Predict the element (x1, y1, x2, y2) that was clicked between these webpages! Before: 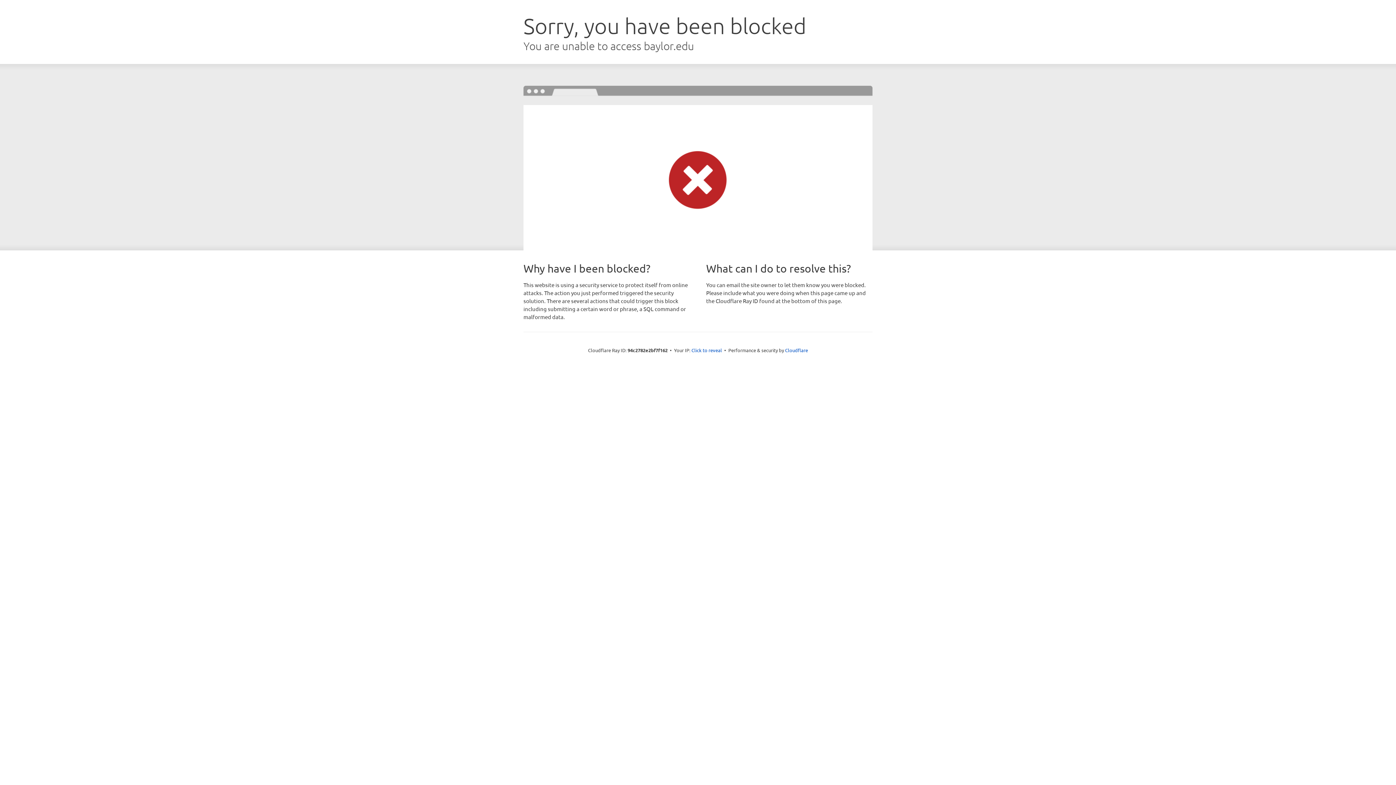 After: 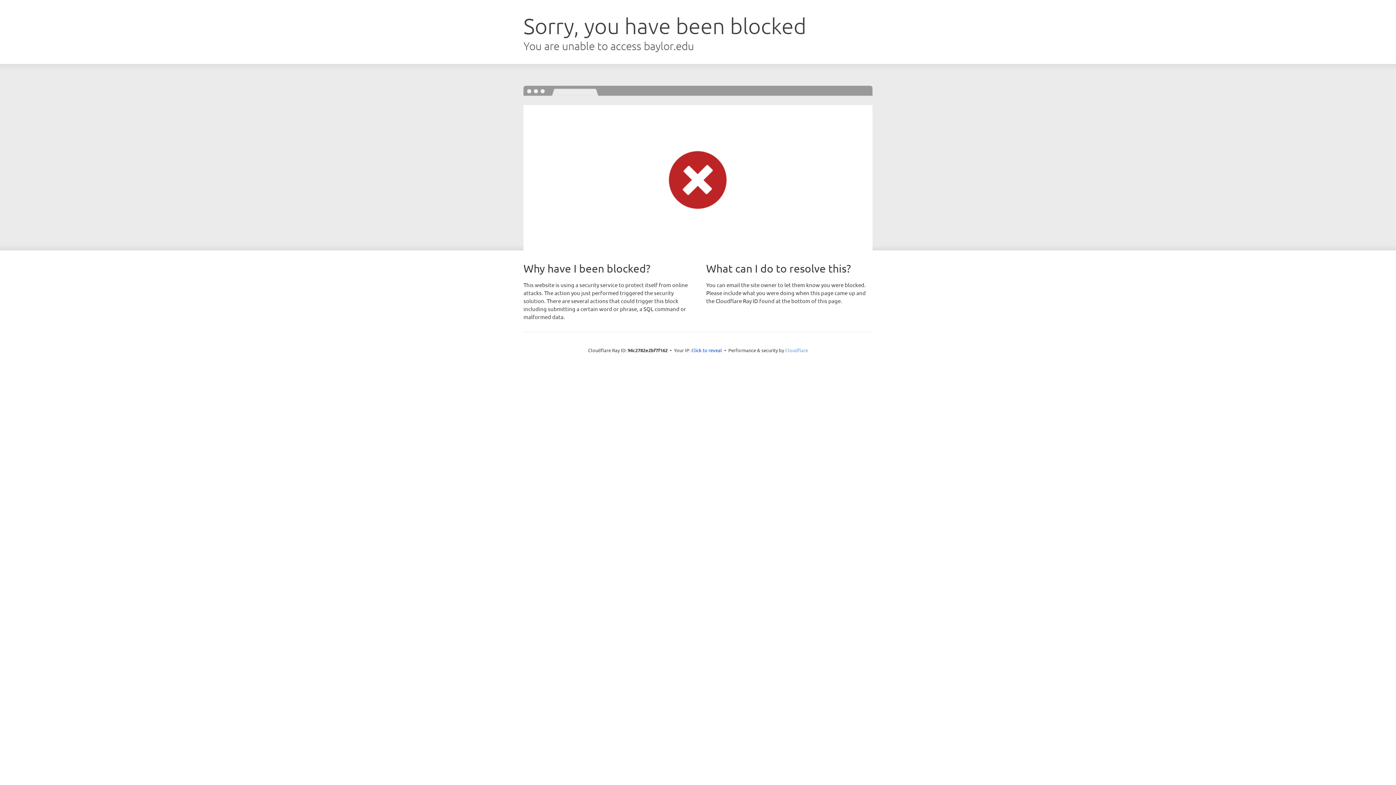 Action: label: Cloudflare bbox: (785, 347, 808, 353)